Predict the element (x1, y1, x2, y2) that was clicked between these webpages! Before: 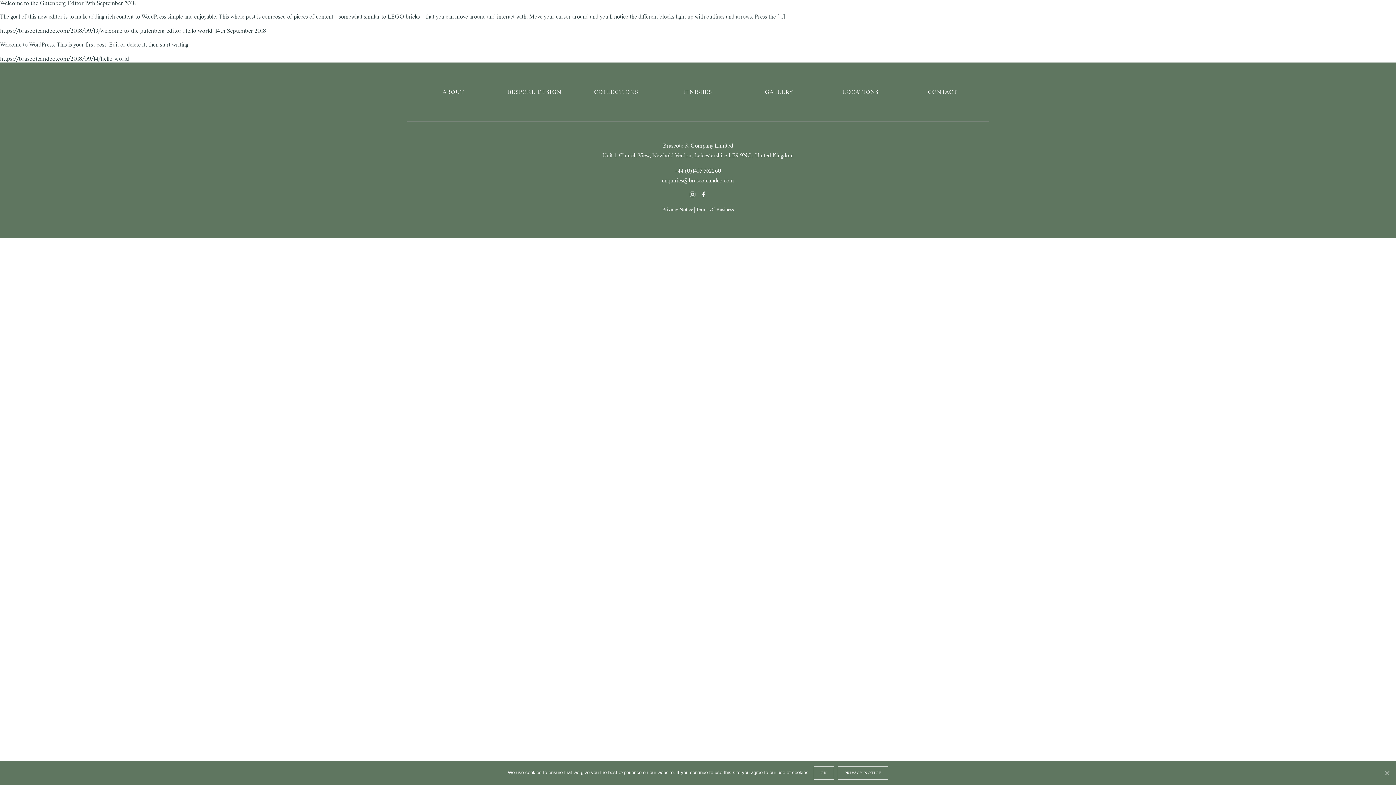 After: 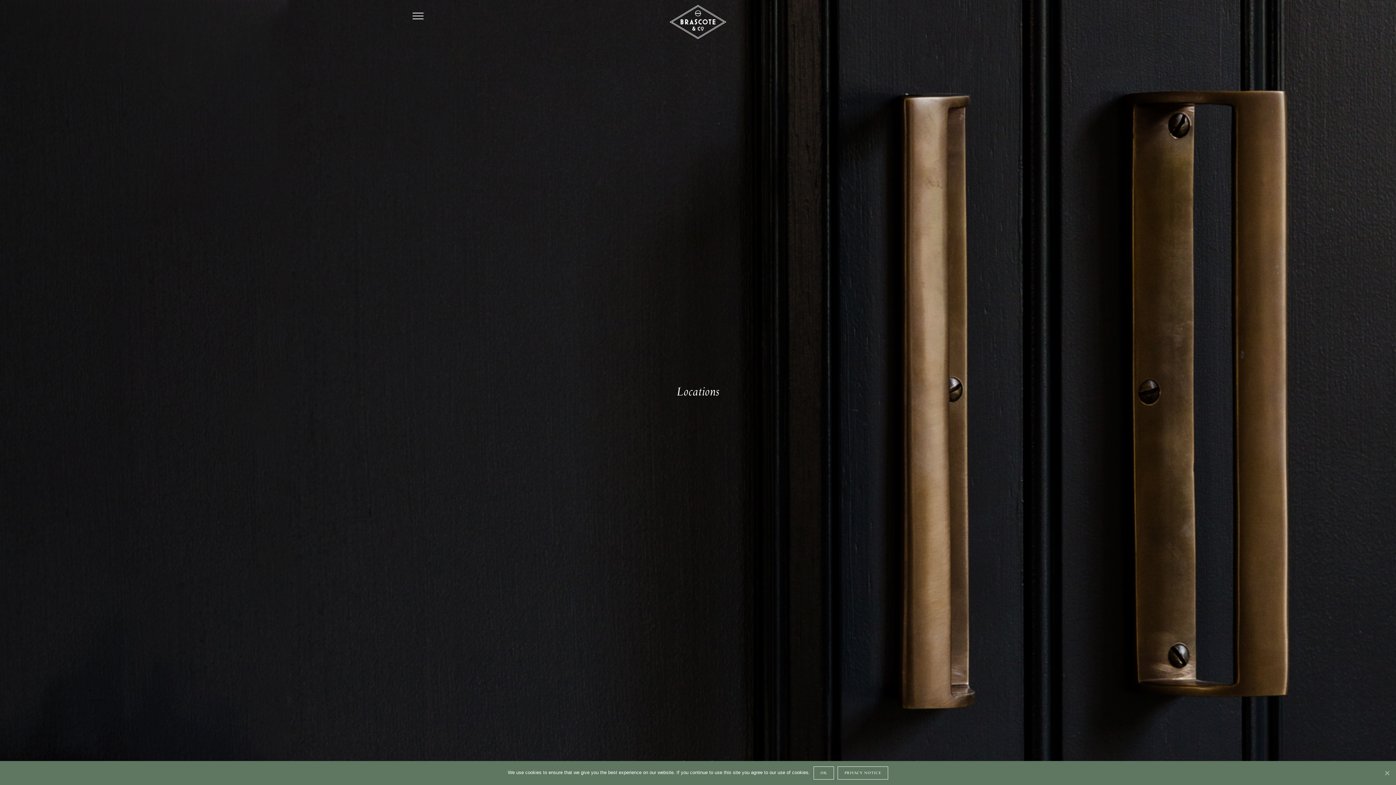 Action: label: LOCATIONS bbox: (843, 89, 878, 95)